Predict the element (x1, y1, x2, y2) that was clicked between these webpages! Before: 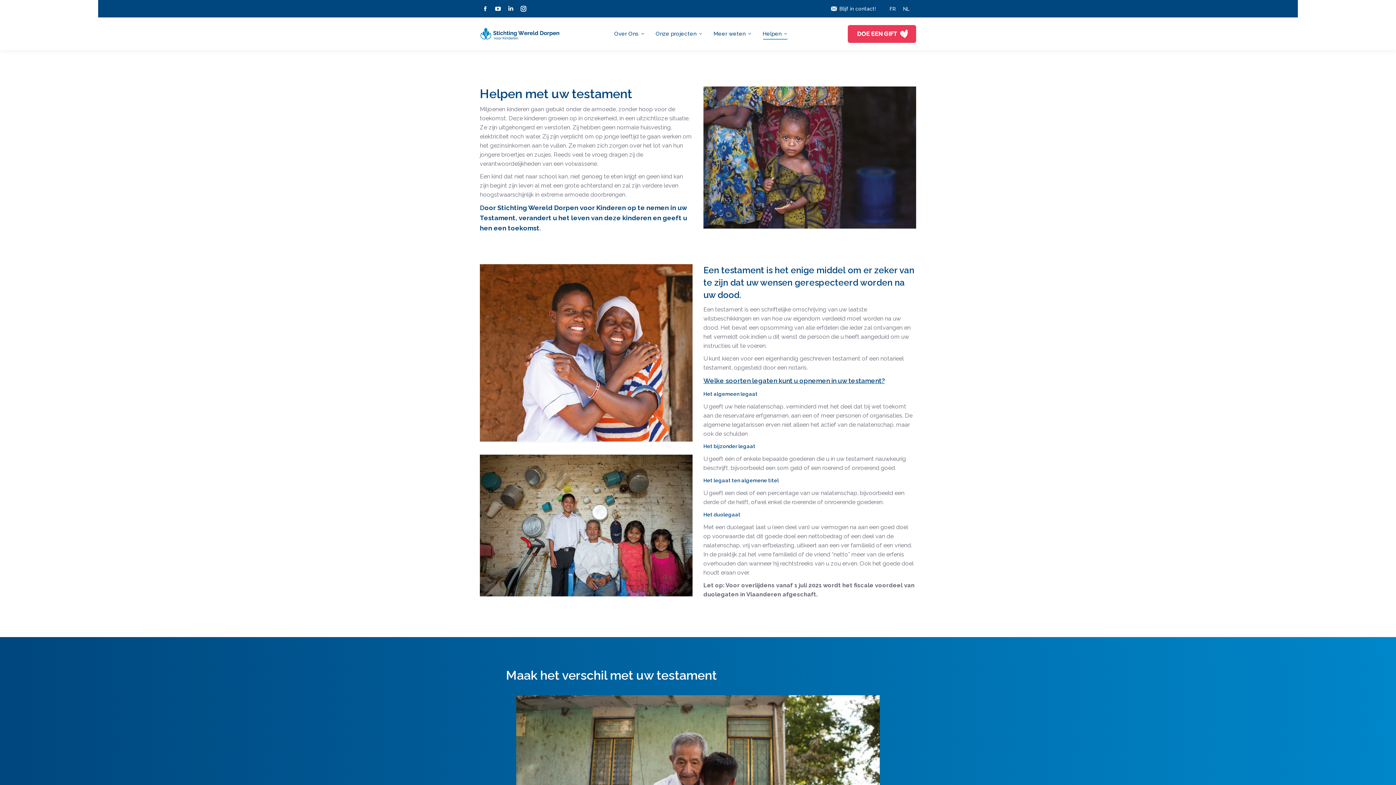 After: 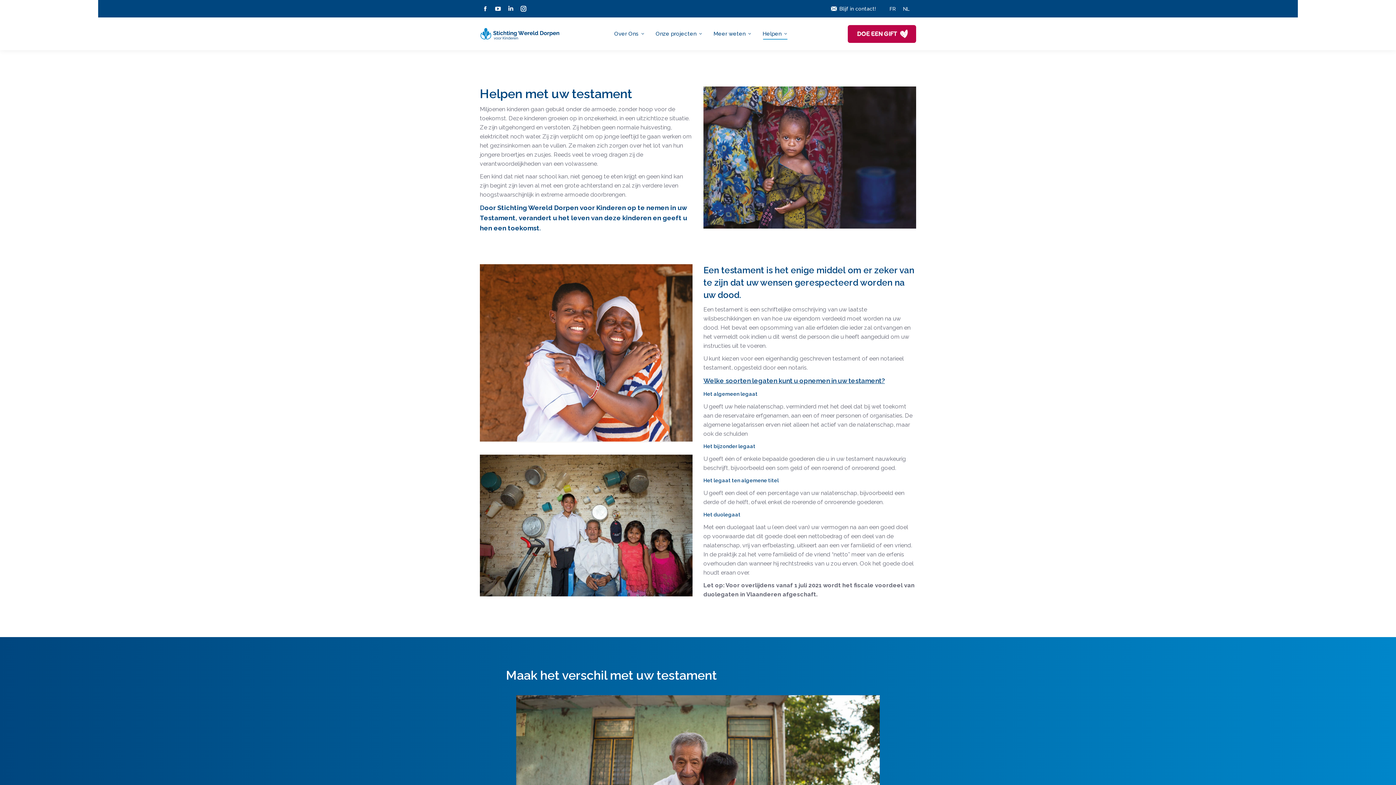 Action: bbox: (848, 25, 916, 42) label: DOE EEN GIFT